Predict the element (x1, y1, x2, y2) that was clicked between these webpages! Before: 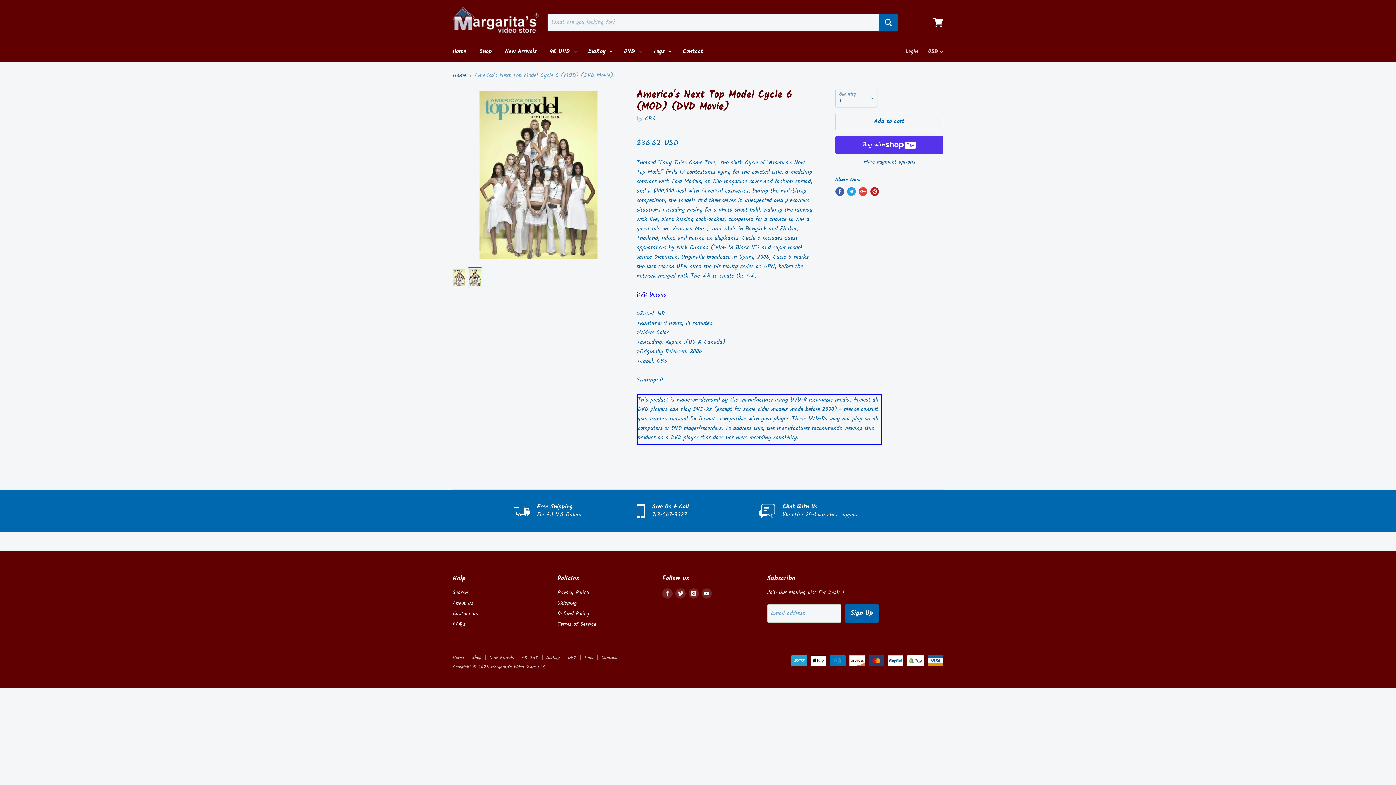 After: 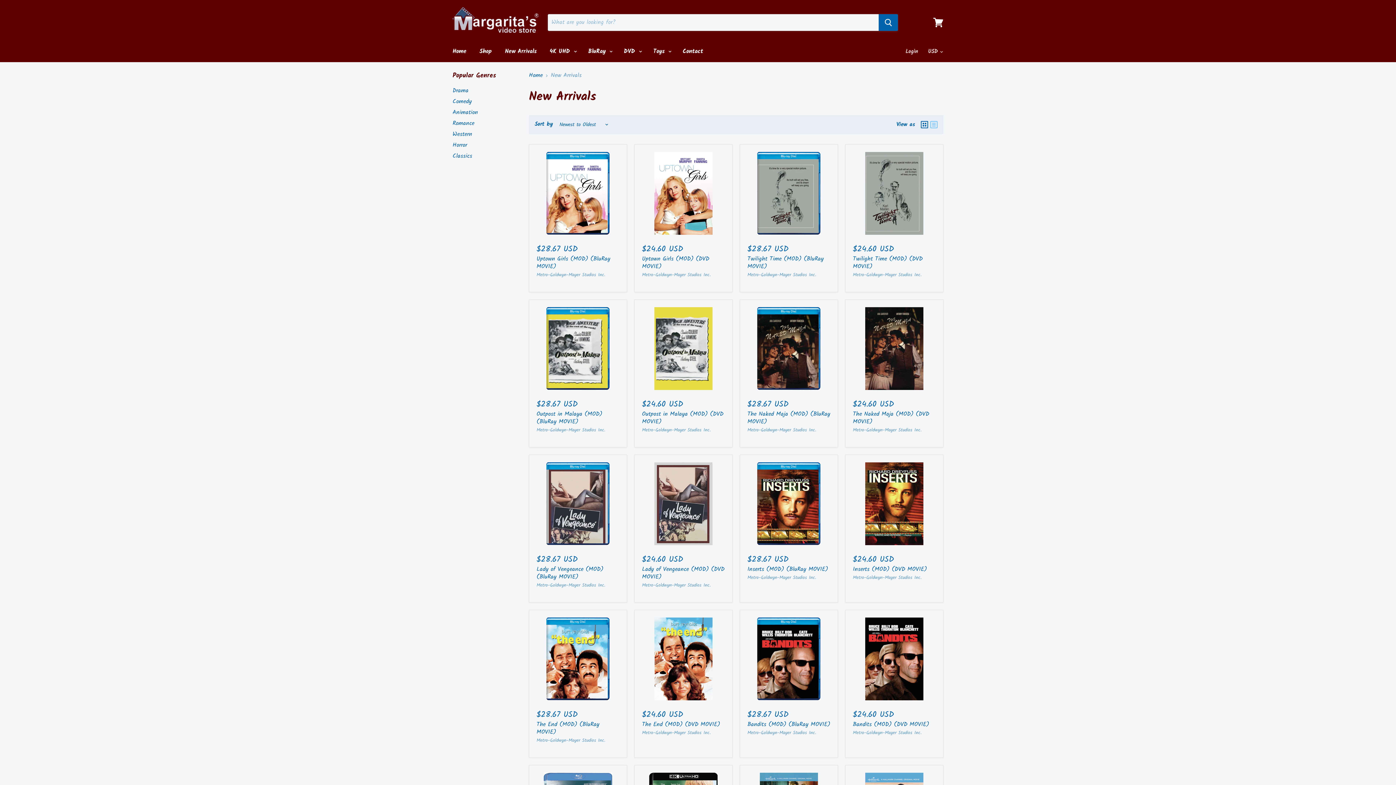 Action: label: New Arrivals bbox: (499, 44, 542, 59)